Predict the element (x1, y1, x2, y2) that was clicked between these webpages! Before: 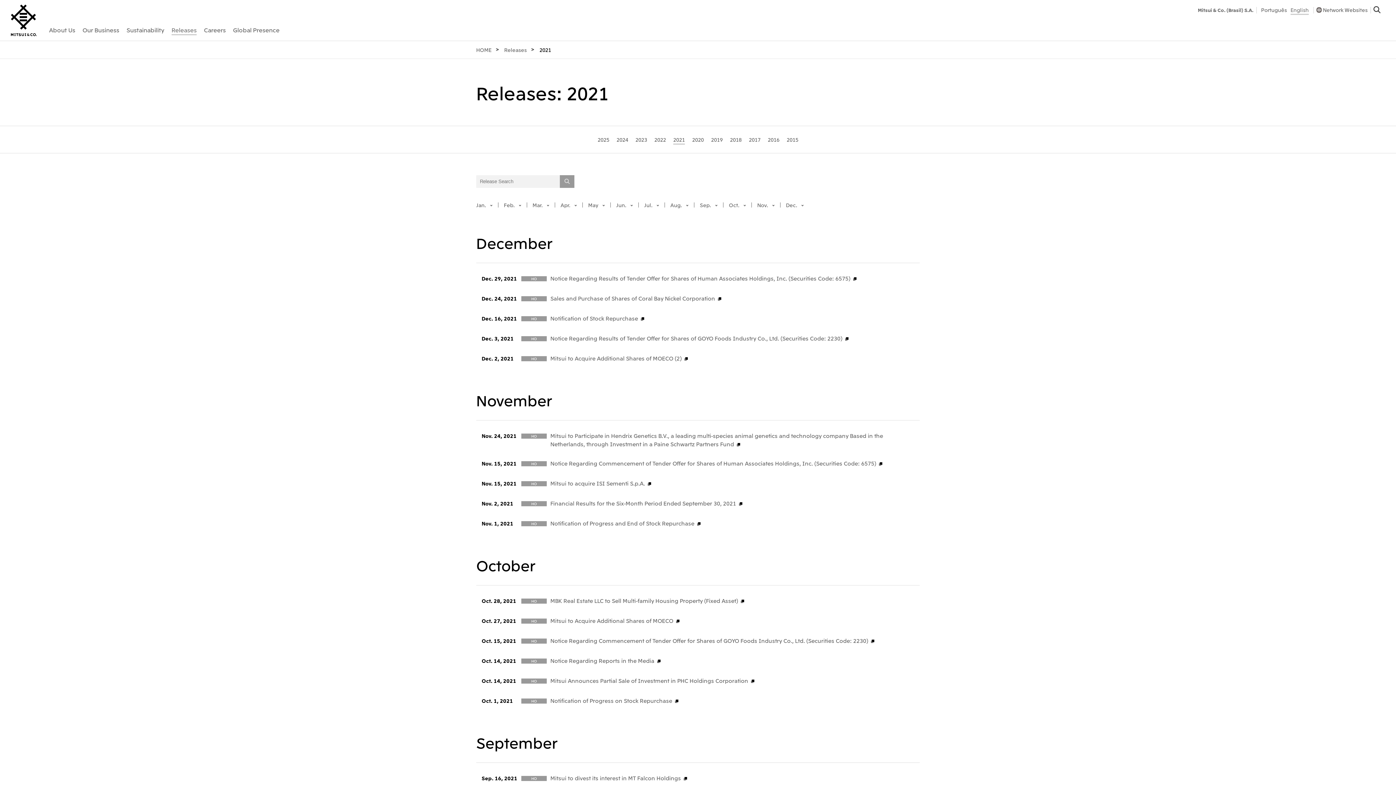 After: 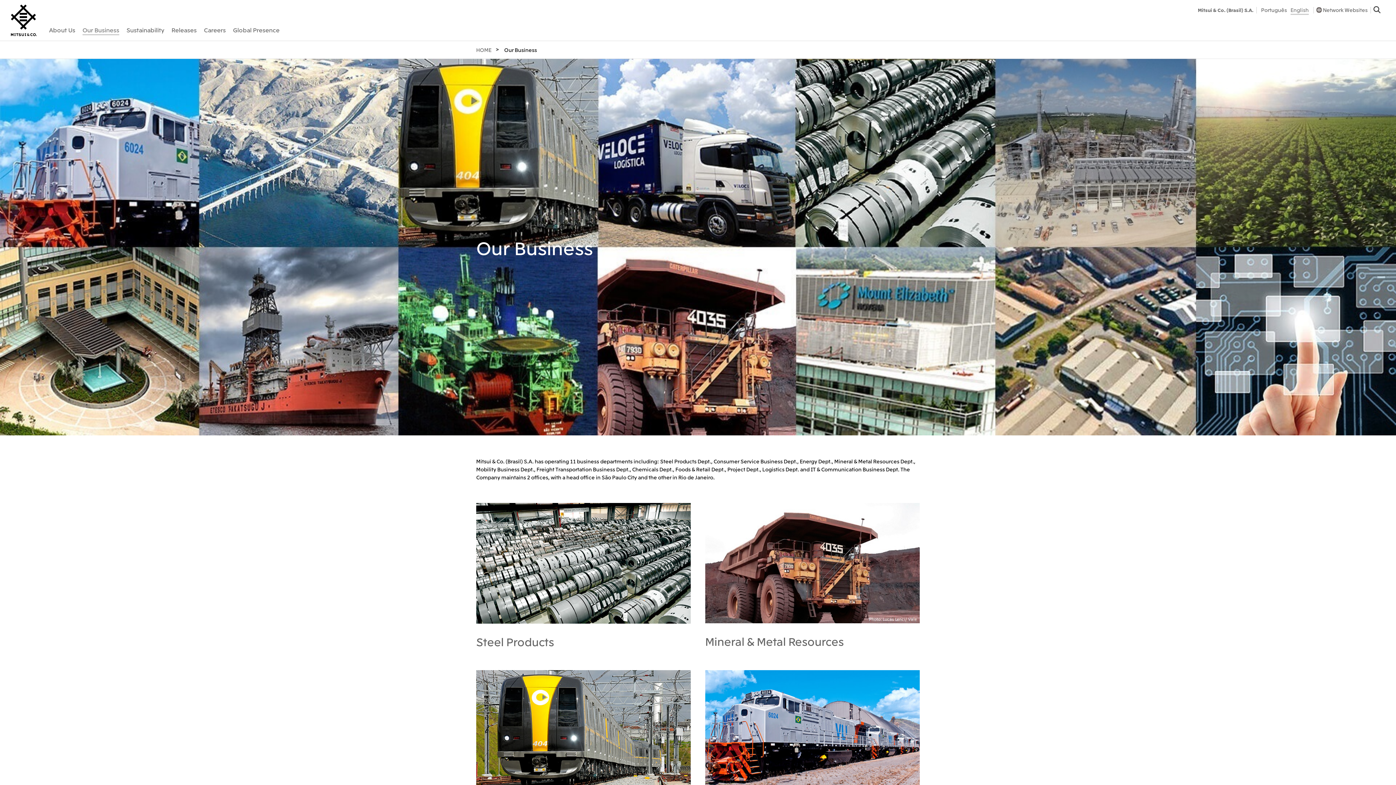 Action: label: Our Business bbox: (78, 27, 122, 40)